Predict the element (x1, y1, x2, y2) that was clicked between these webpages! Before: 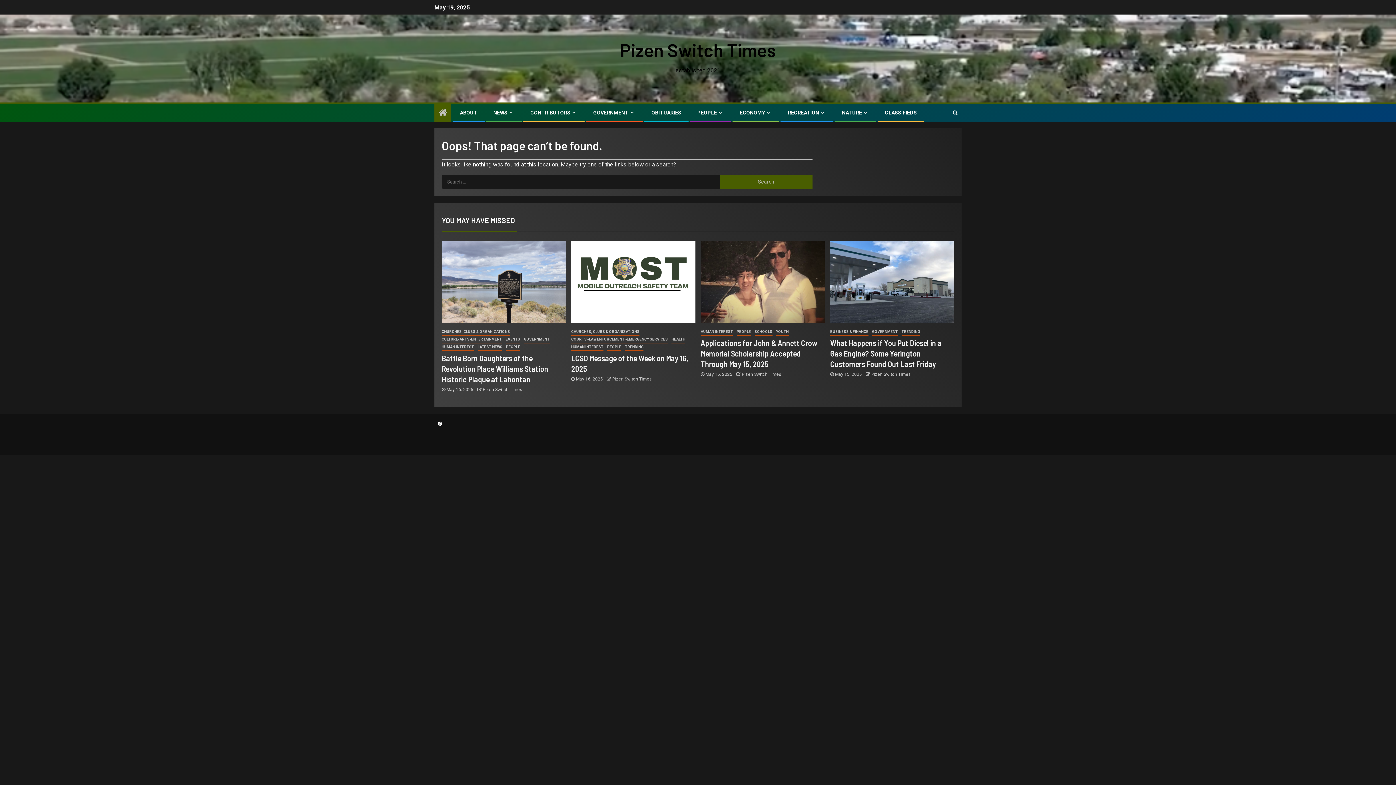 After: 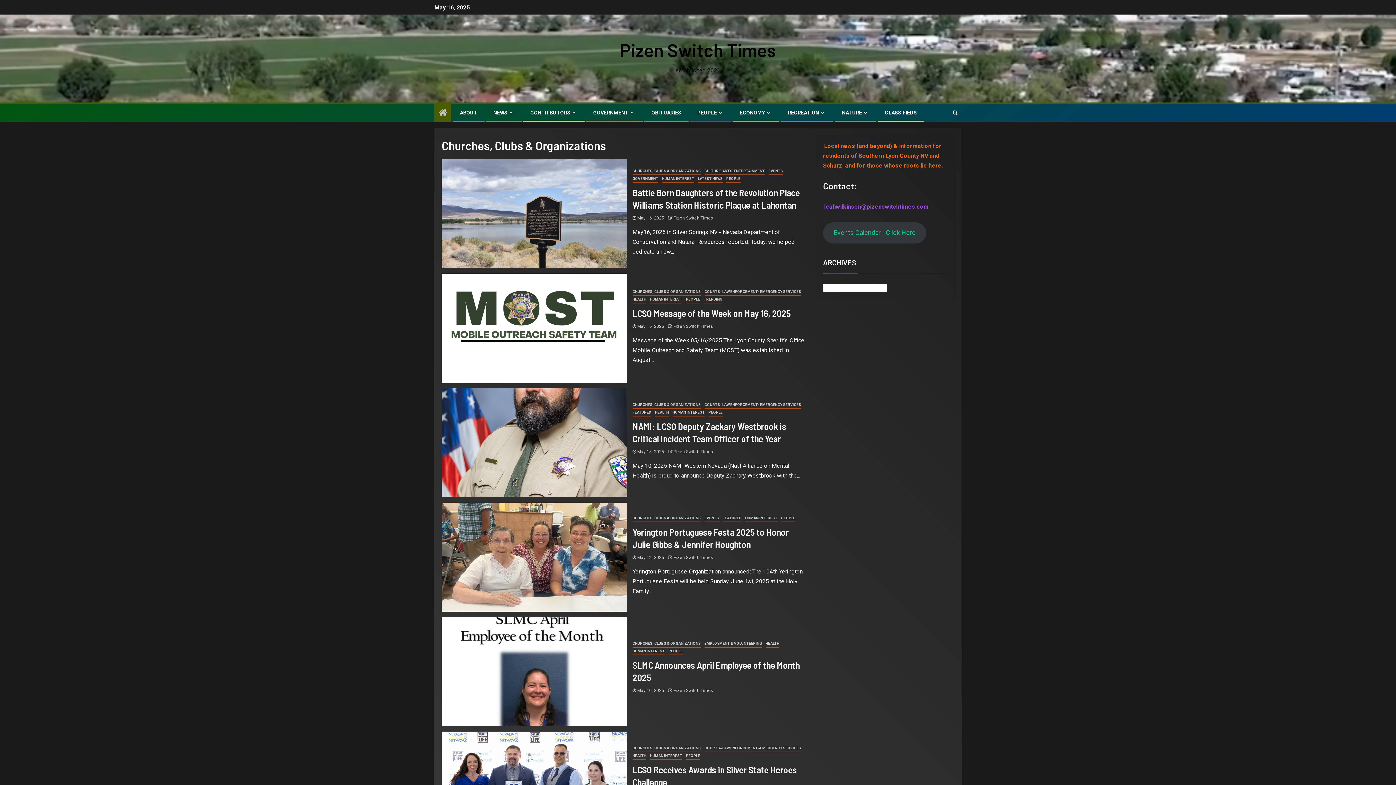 Action: label: CHURCHES, CLUBS & ORGANIZATIONS bbox: (571, 328, 639, 336)